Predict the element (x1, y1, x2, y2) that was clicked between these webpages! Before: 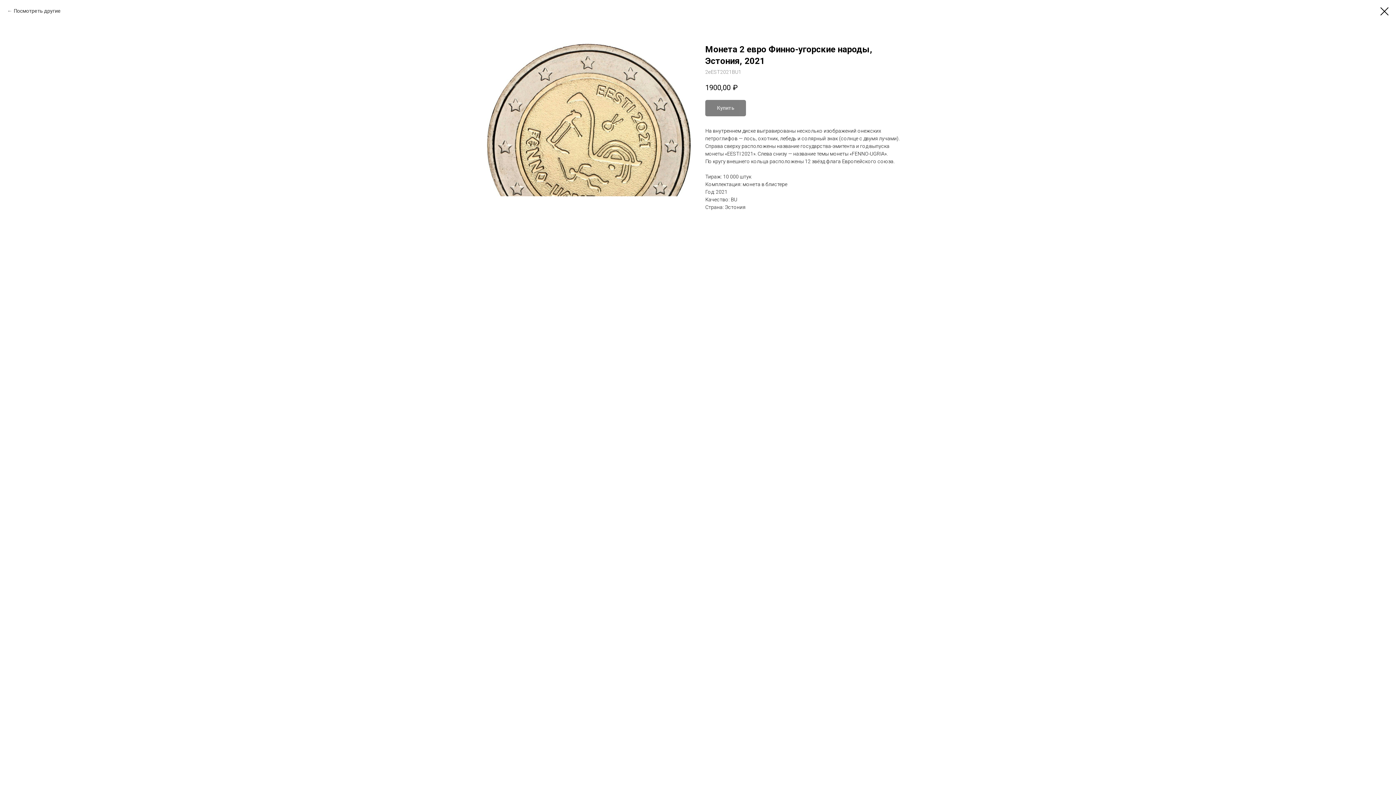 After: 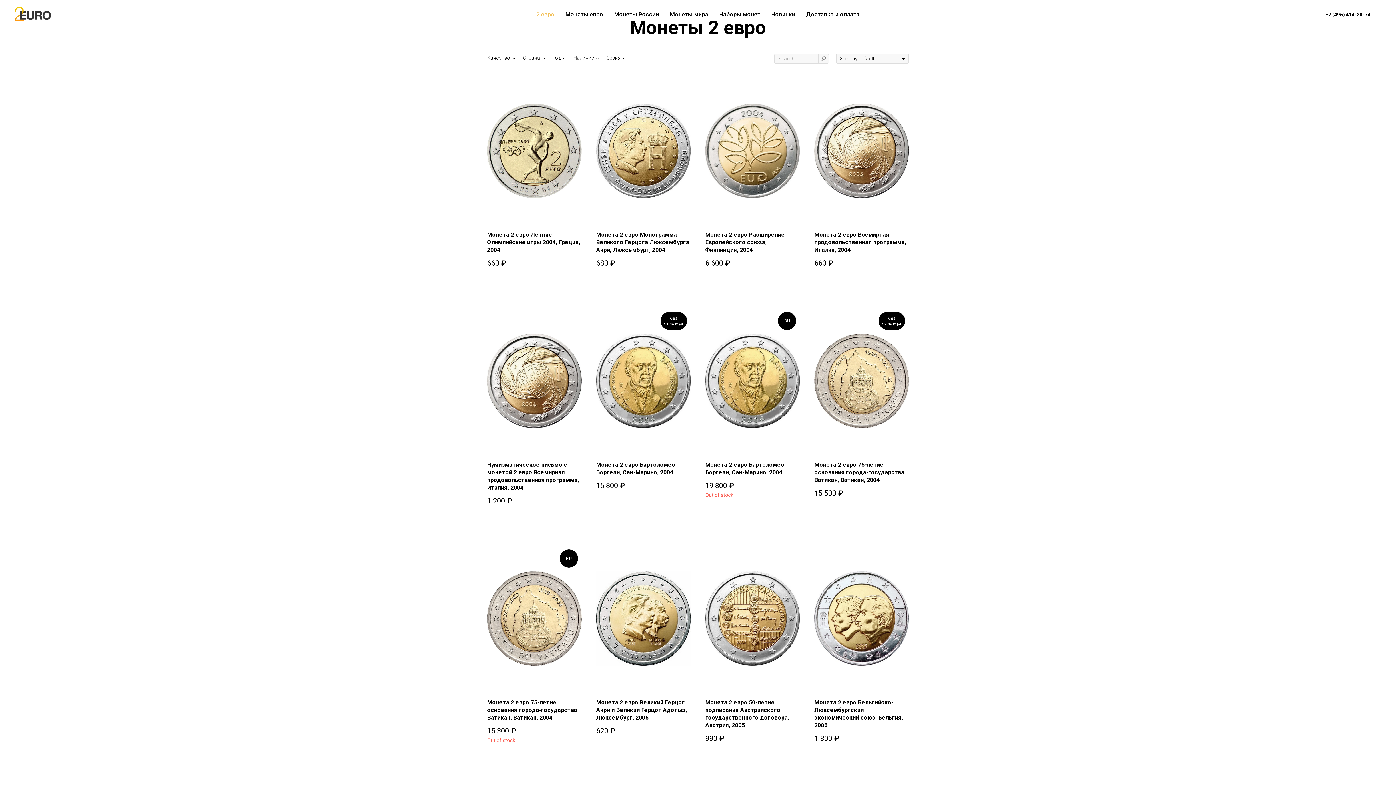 Action: bbox: (7, 7, 60, 14) label: Посмотреть другие